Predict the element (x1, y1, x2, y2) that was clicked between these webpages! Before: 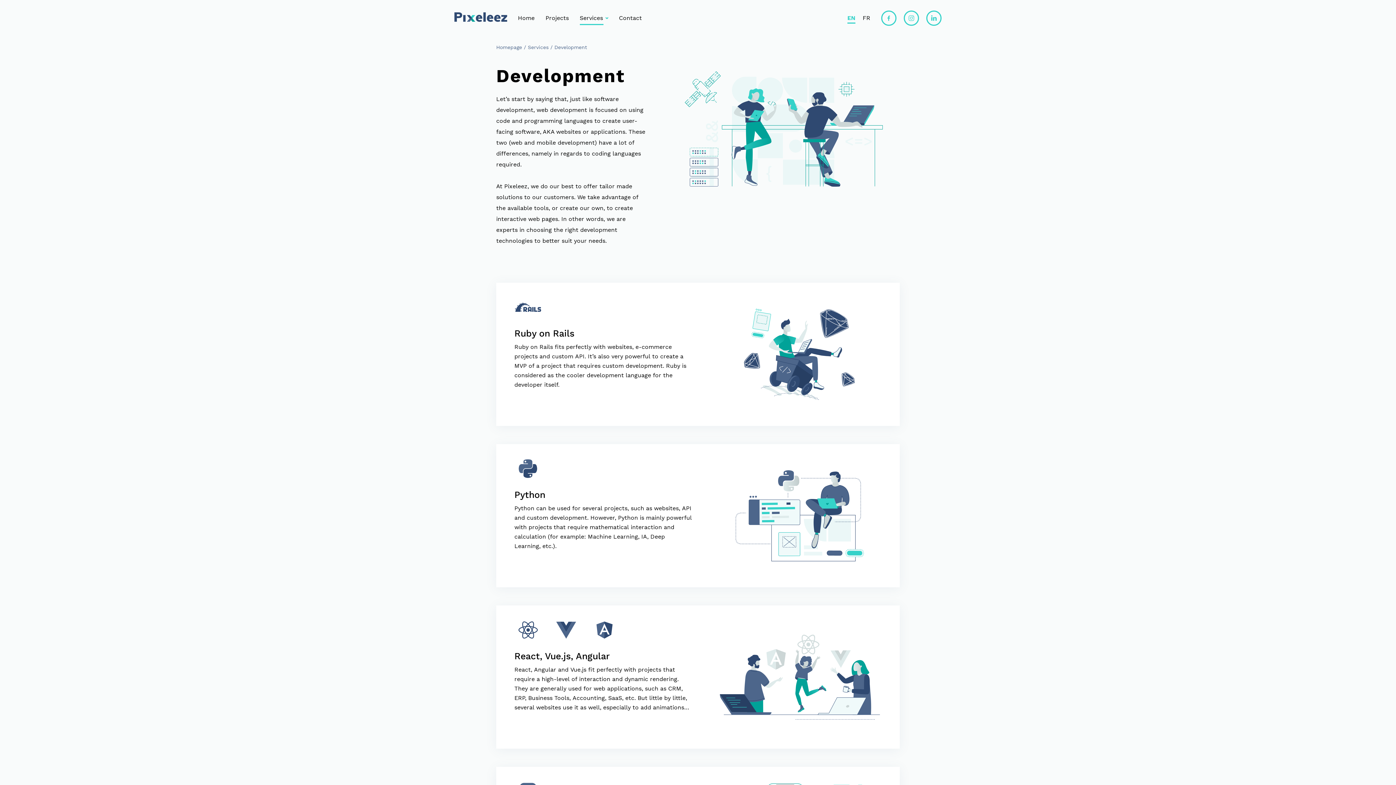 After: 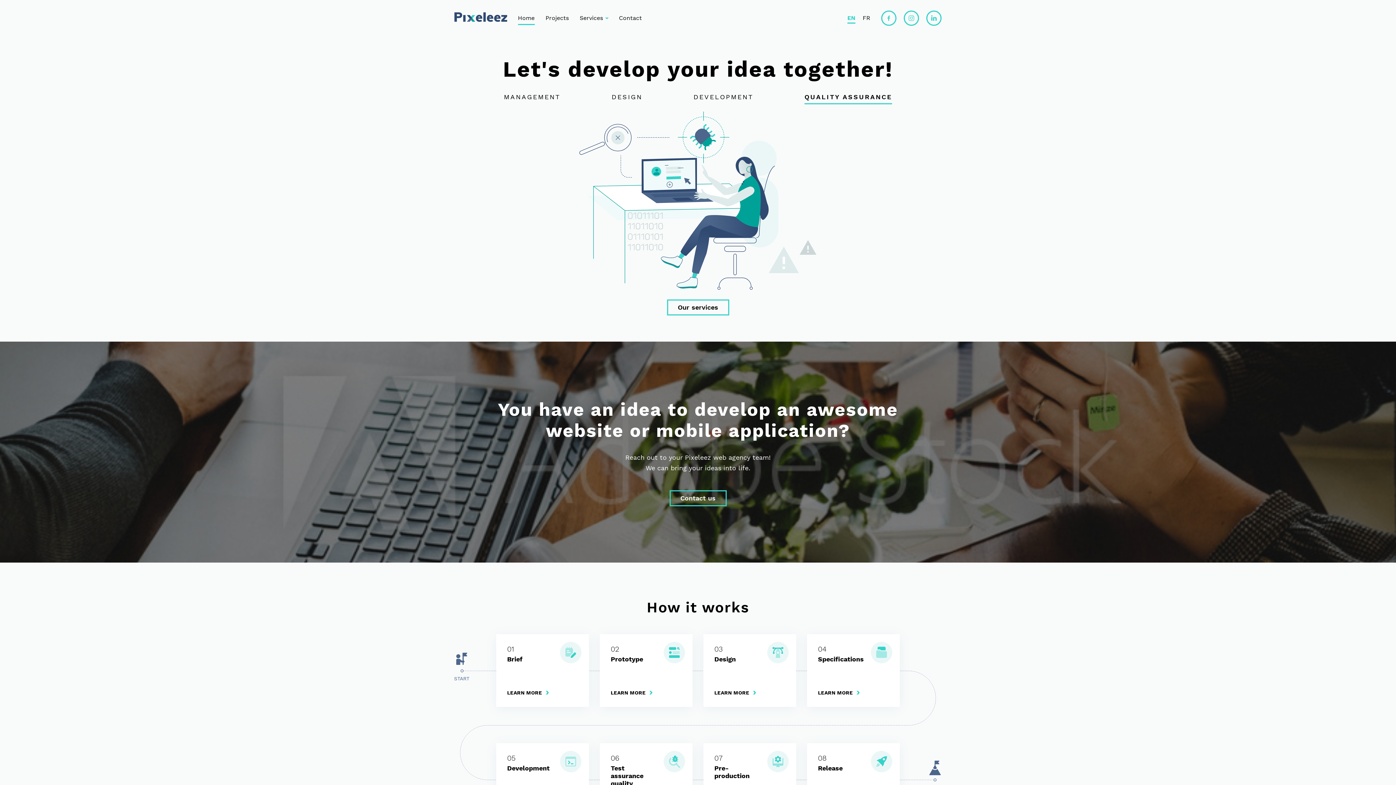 Action: bbox: (454, 12, 507, 22)